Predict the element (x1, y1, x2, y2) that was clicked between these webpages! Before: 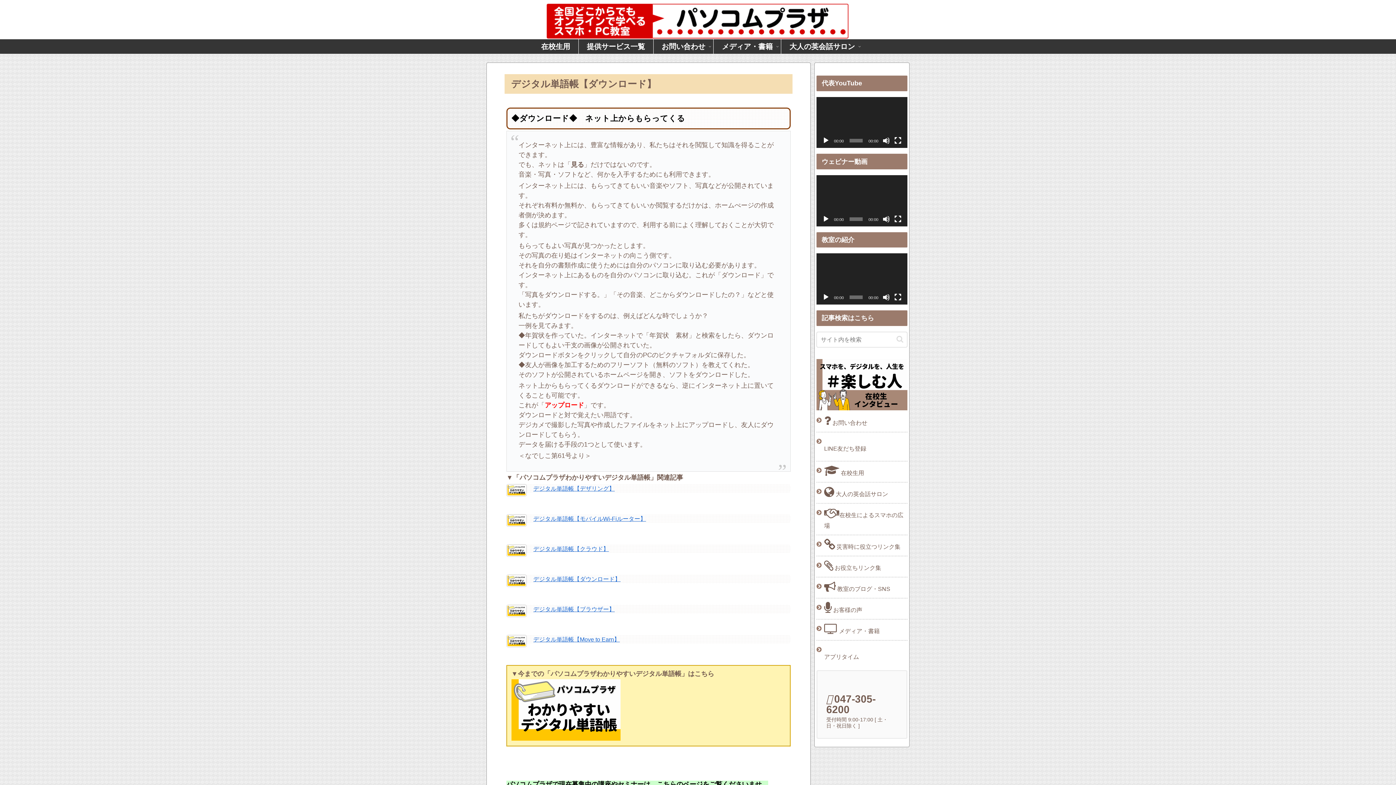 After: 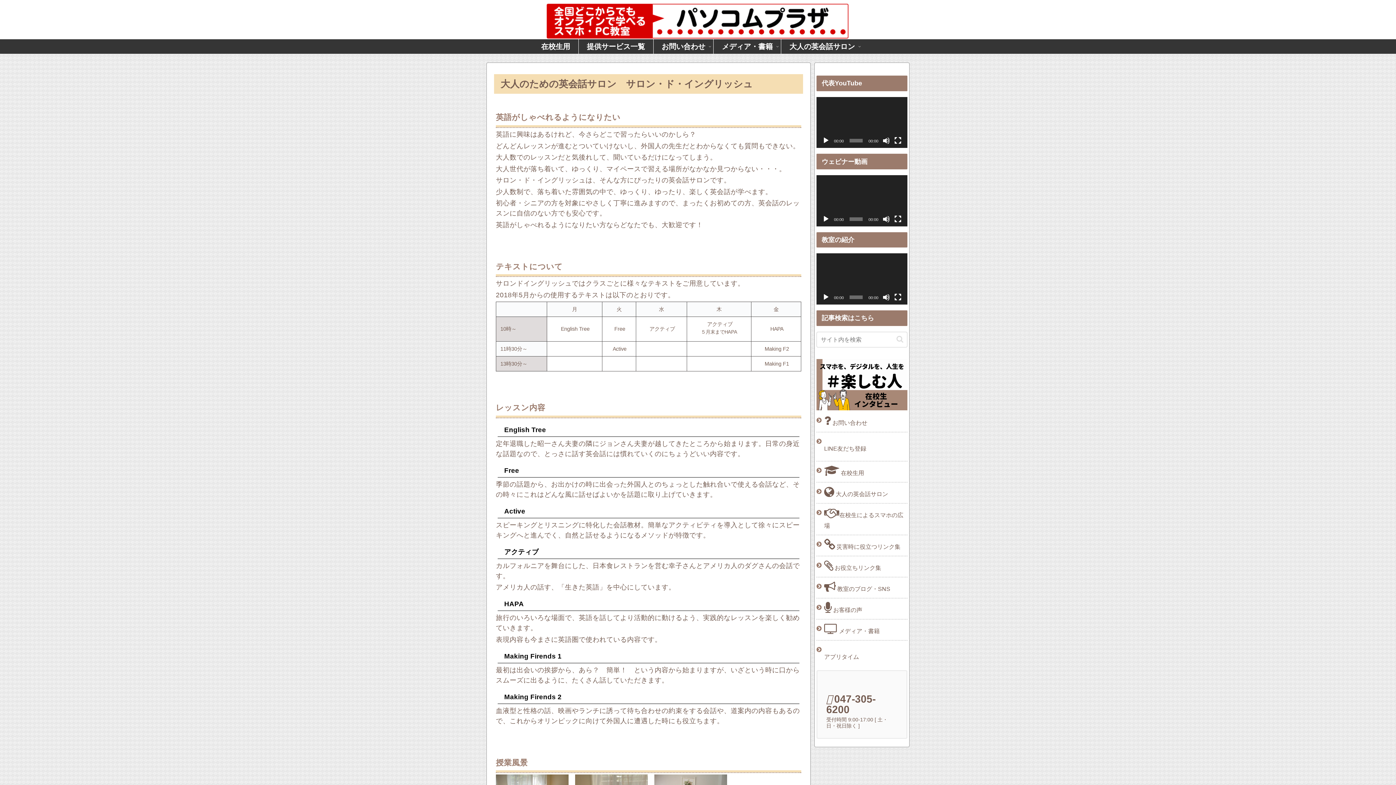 Action: label:  大人の英会話サロン bbox: (816, 482, 907, 503)